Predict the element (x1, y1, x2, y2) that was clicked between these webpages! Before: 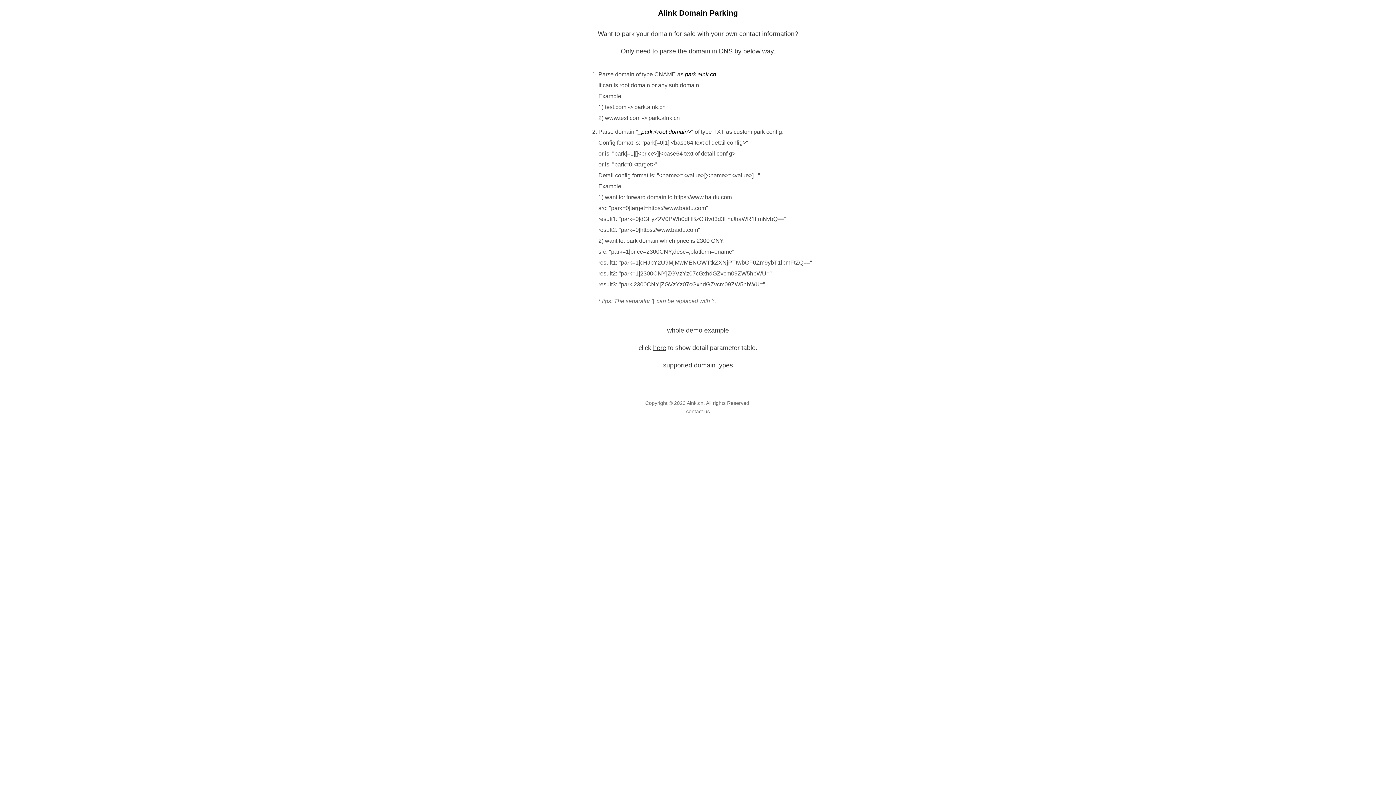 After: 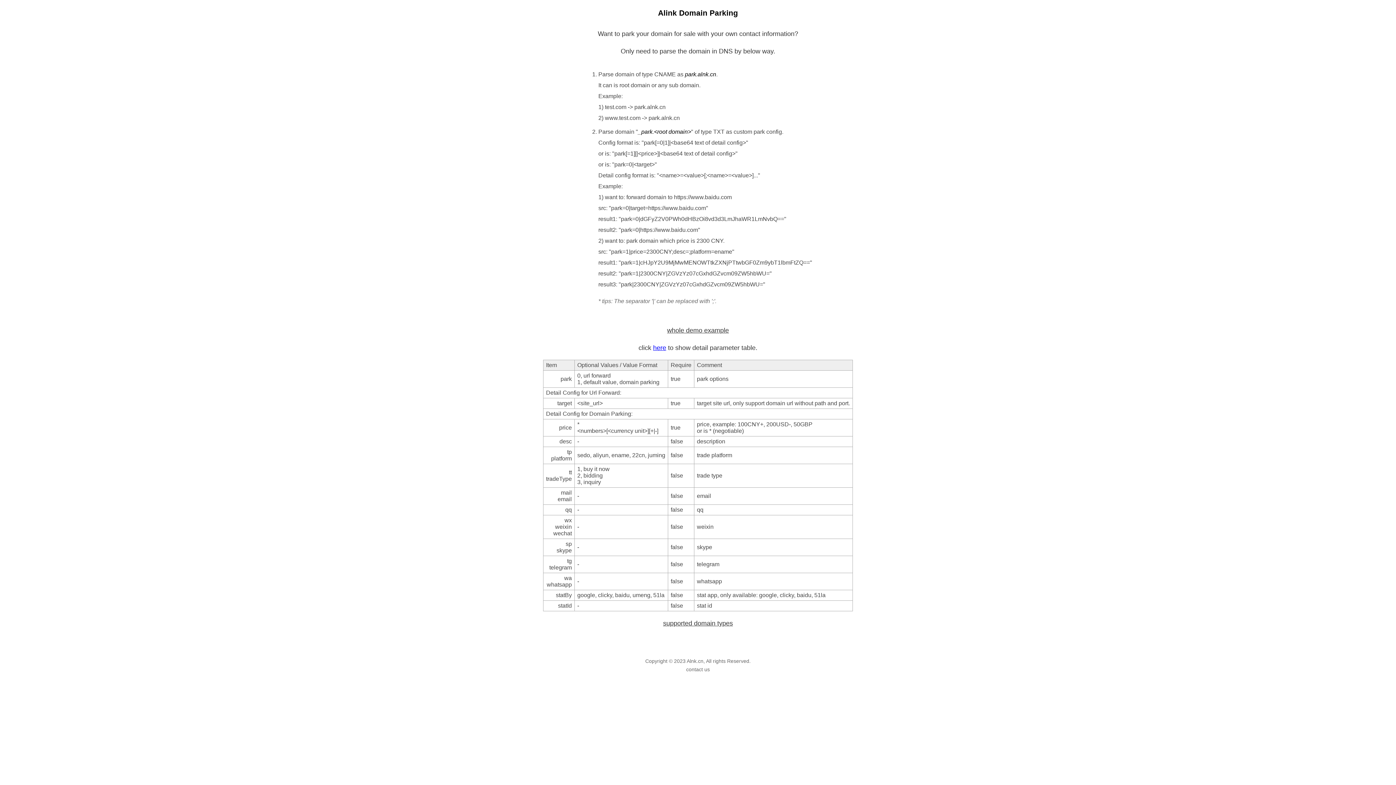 Action: bbox: (653, 344, 666, 351) label: here